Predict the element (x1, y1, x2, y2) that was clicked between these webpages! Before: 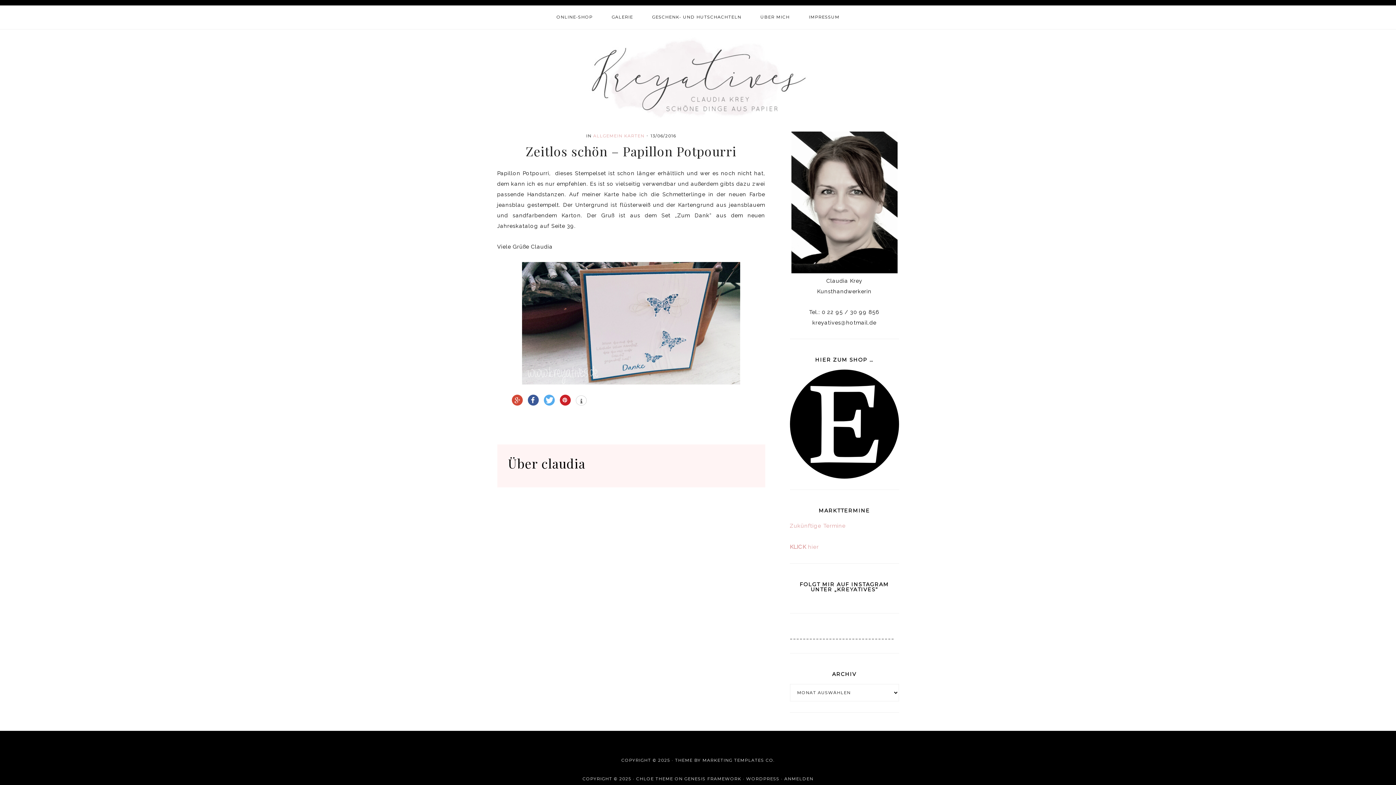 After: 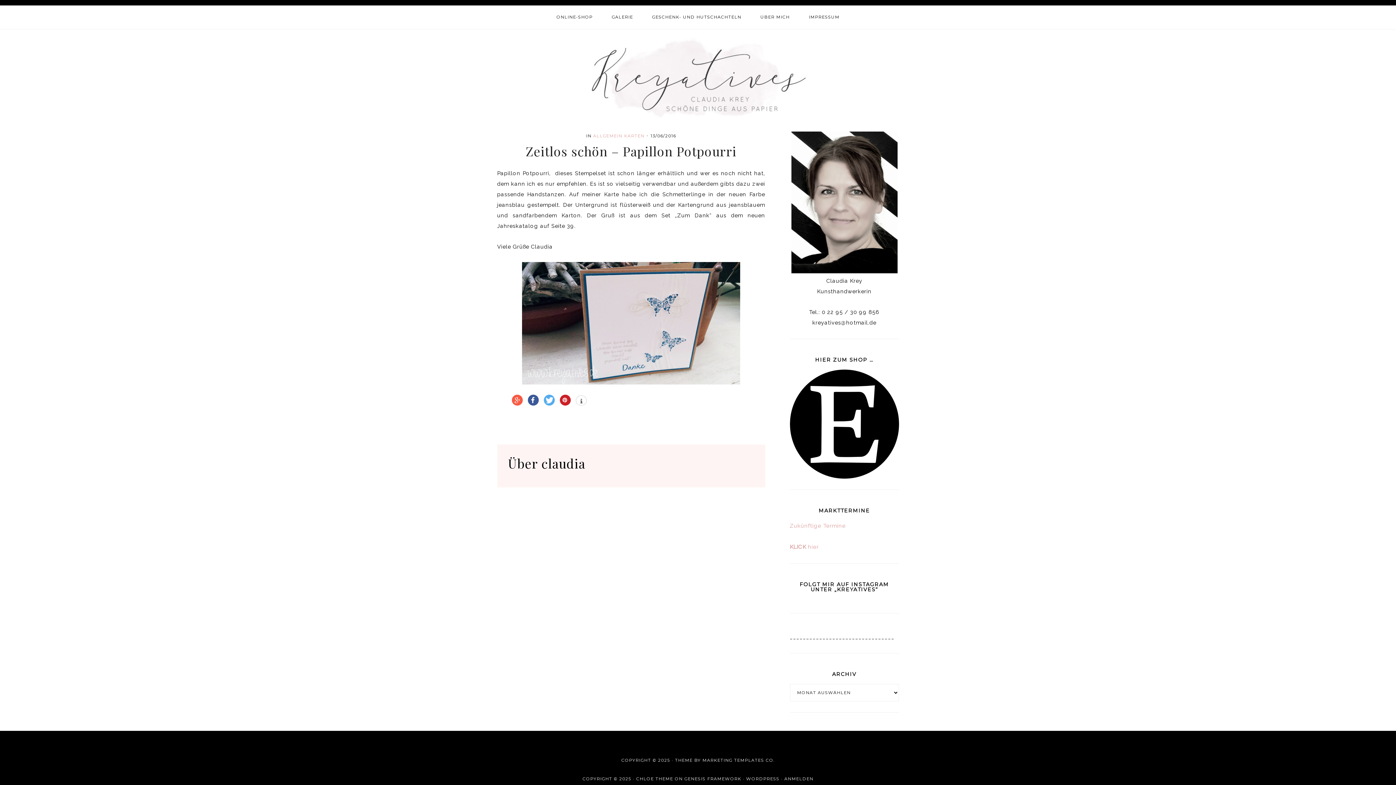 Action: label: +1 bbox: (511, 395, 522, 405)